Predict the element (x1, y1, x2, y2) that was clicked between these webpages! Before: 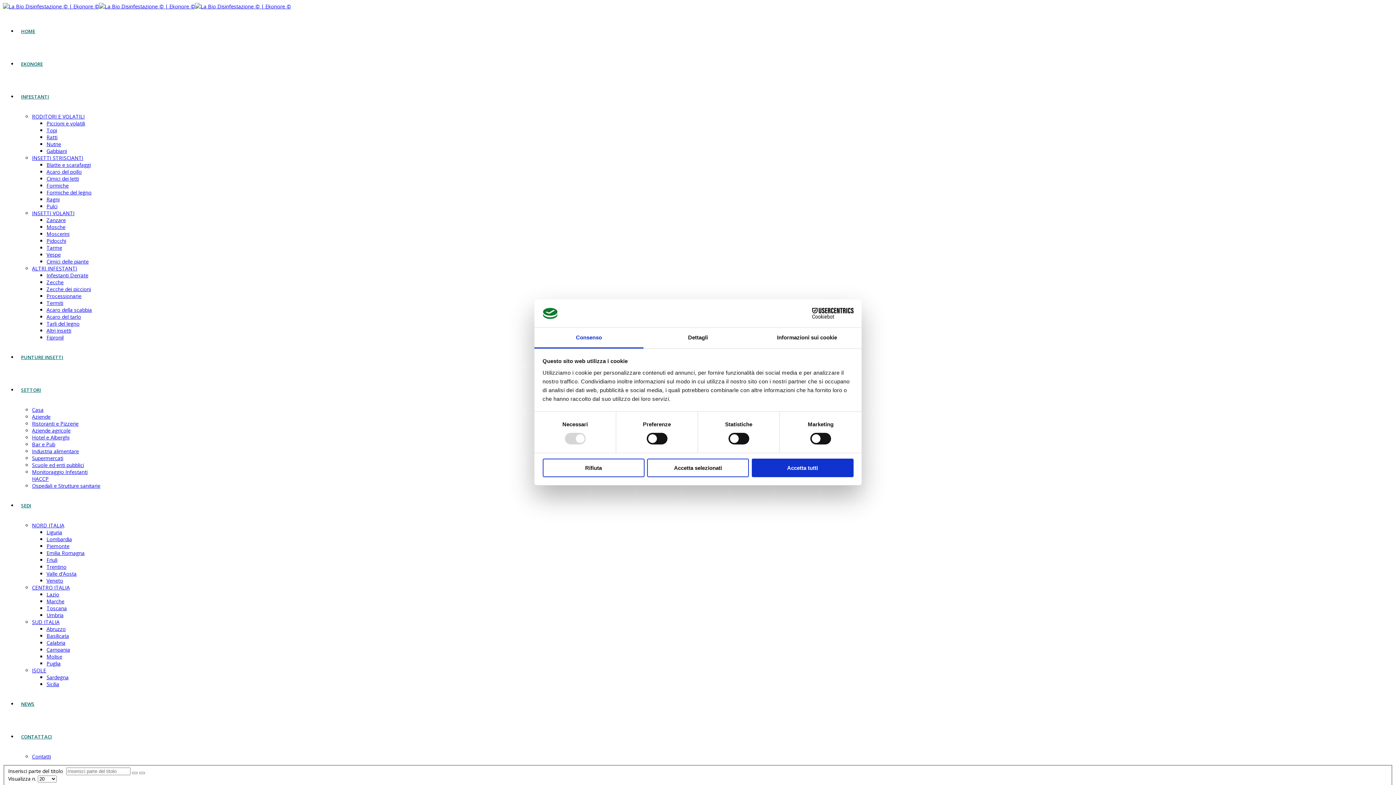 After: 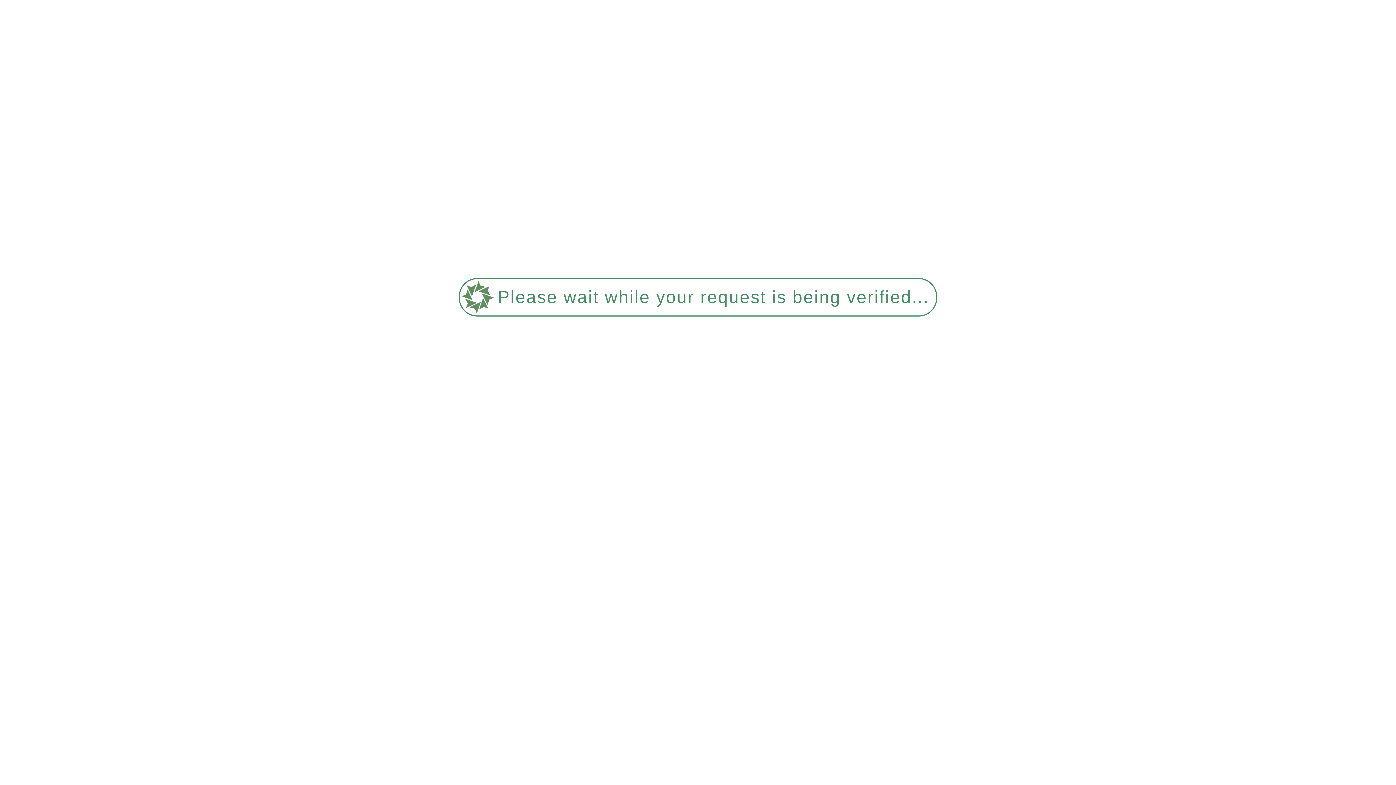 Action: bbox: (32, 406, 43, 413) label: Casa